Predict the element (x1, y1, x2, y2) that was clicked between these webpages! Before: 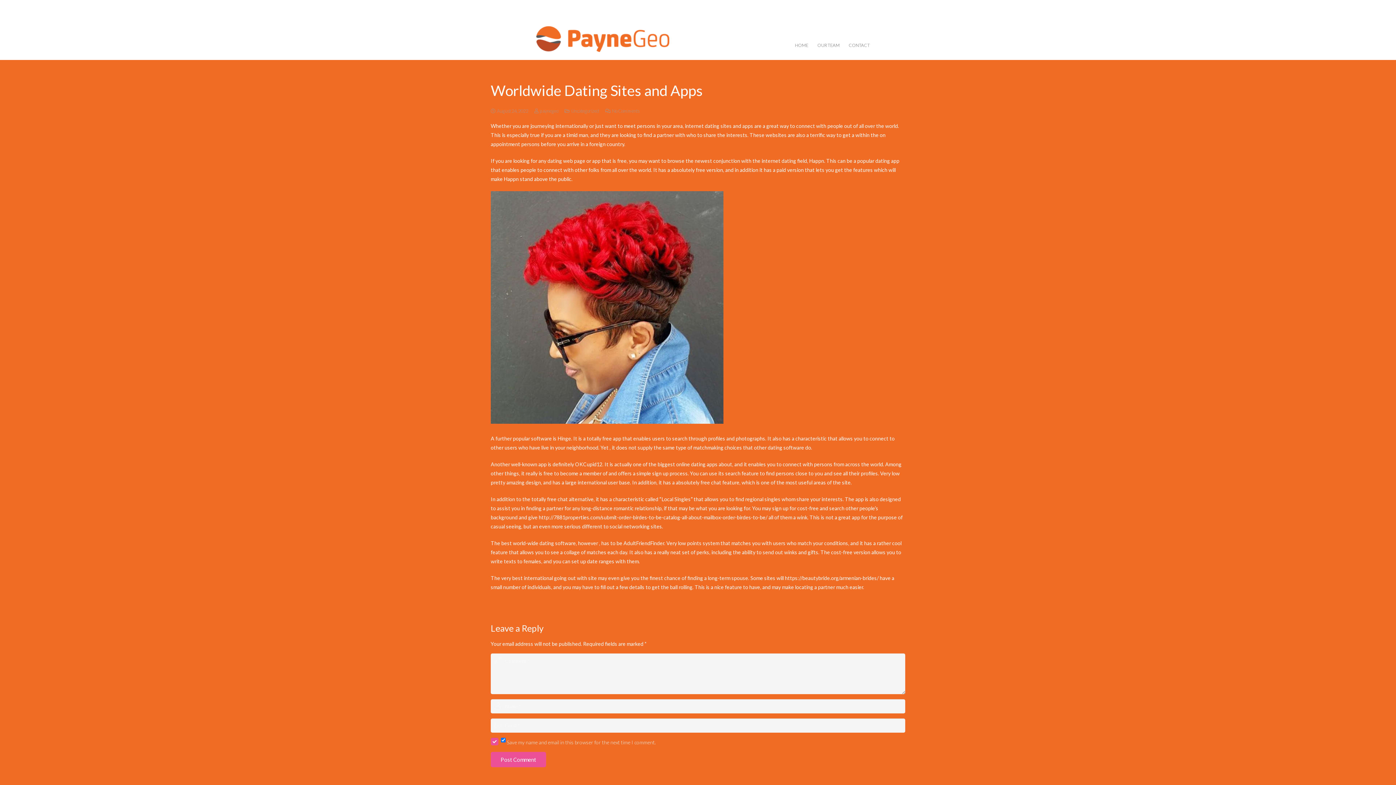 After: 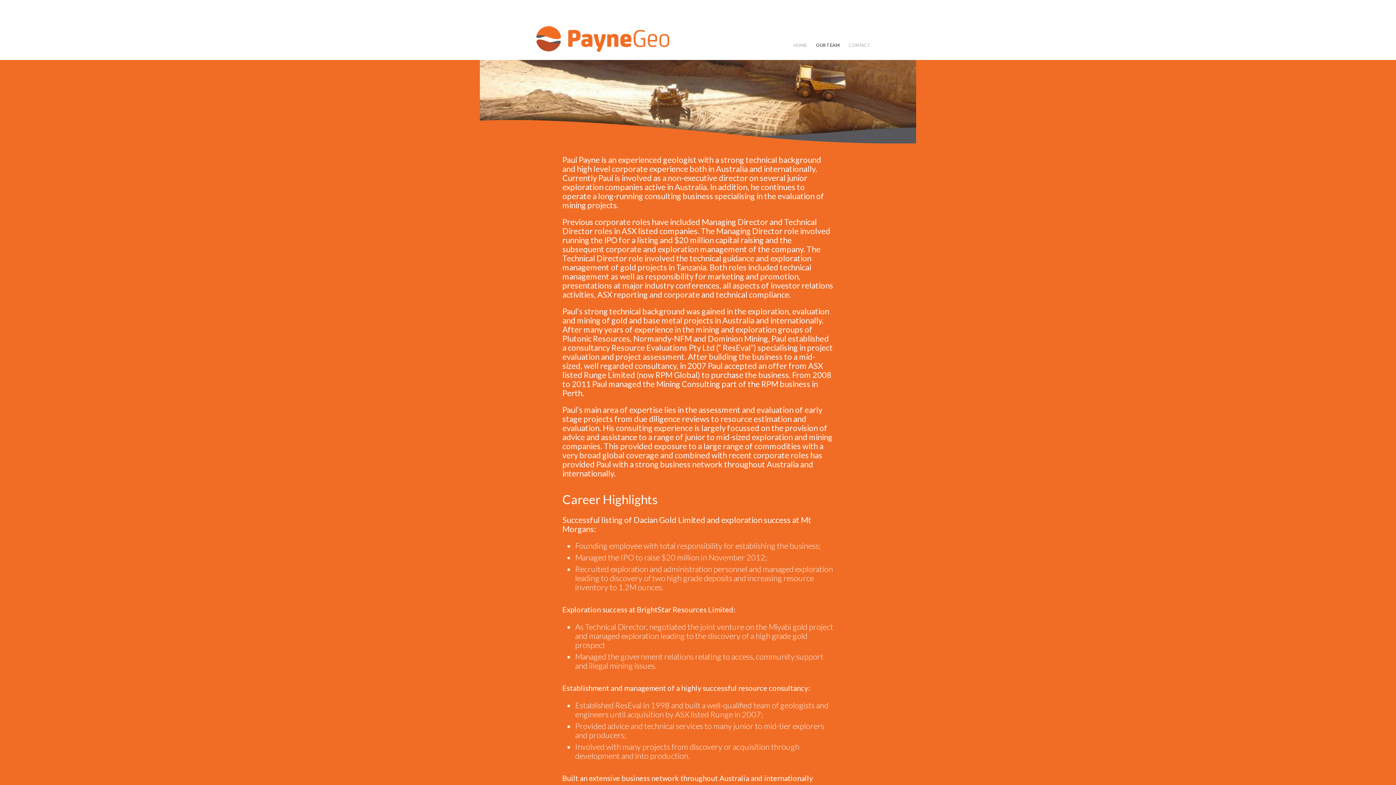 Action: label: OUR TEAM bbox: (813, 36, 844, 54)